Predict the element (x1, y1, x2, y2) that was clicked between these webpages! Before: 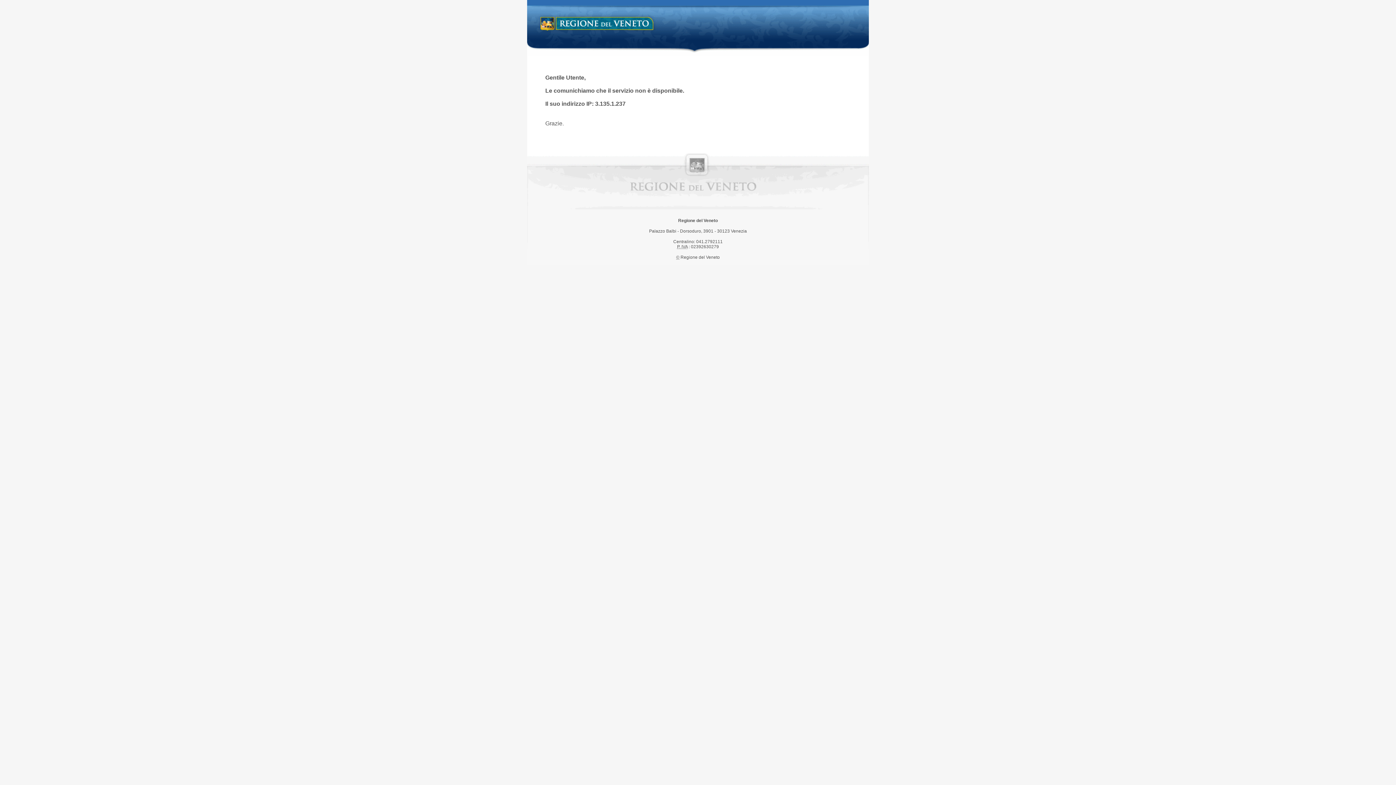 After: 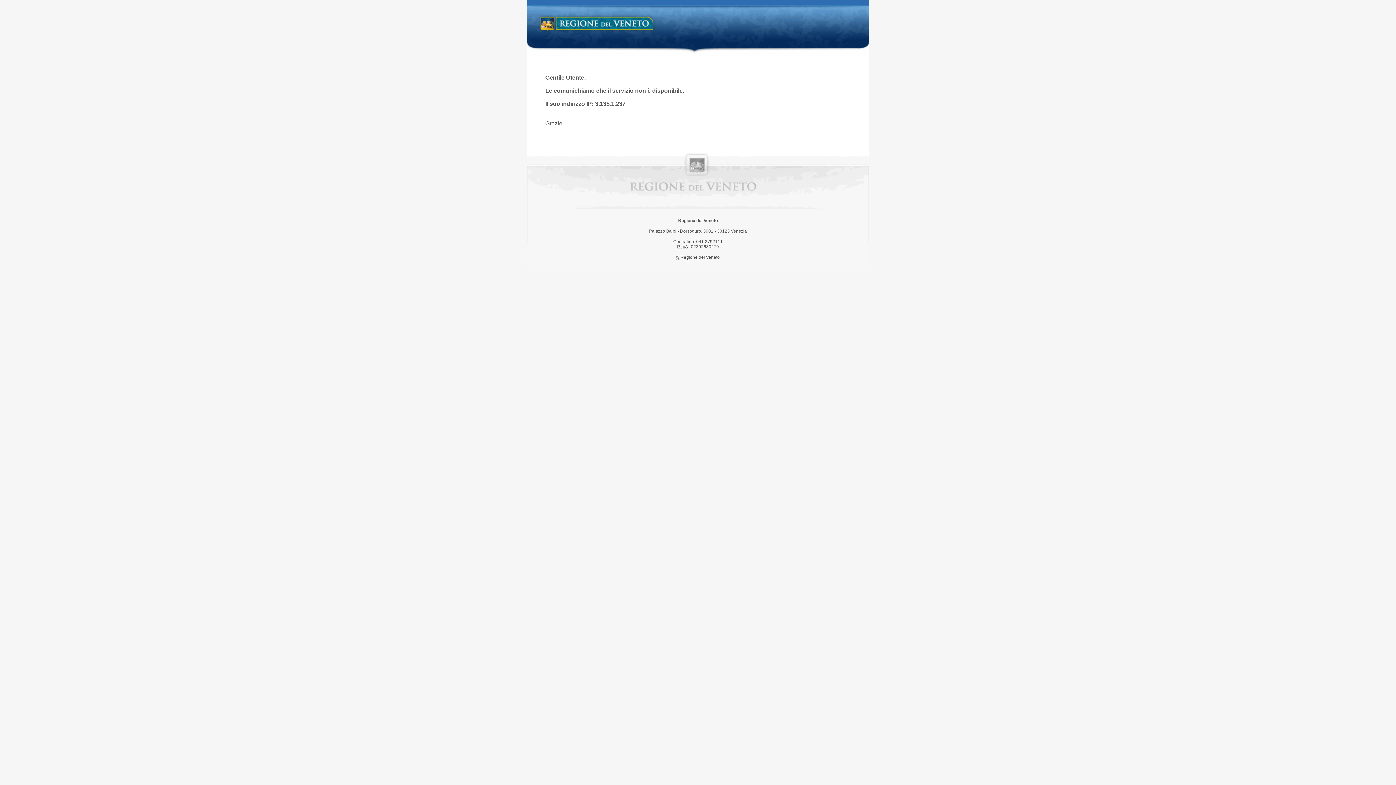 Action: label: Regione del Veneto bbox: (538, 14, 658, 34)